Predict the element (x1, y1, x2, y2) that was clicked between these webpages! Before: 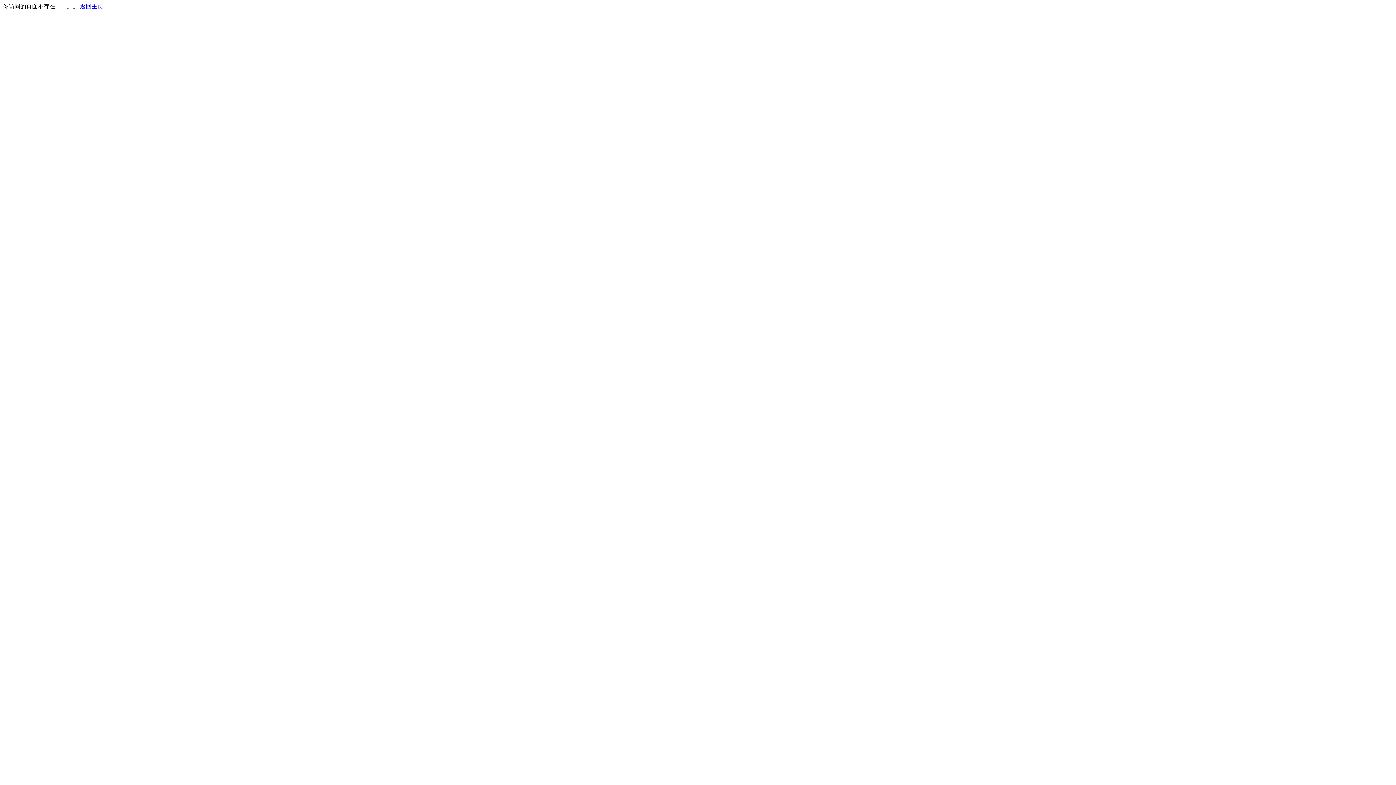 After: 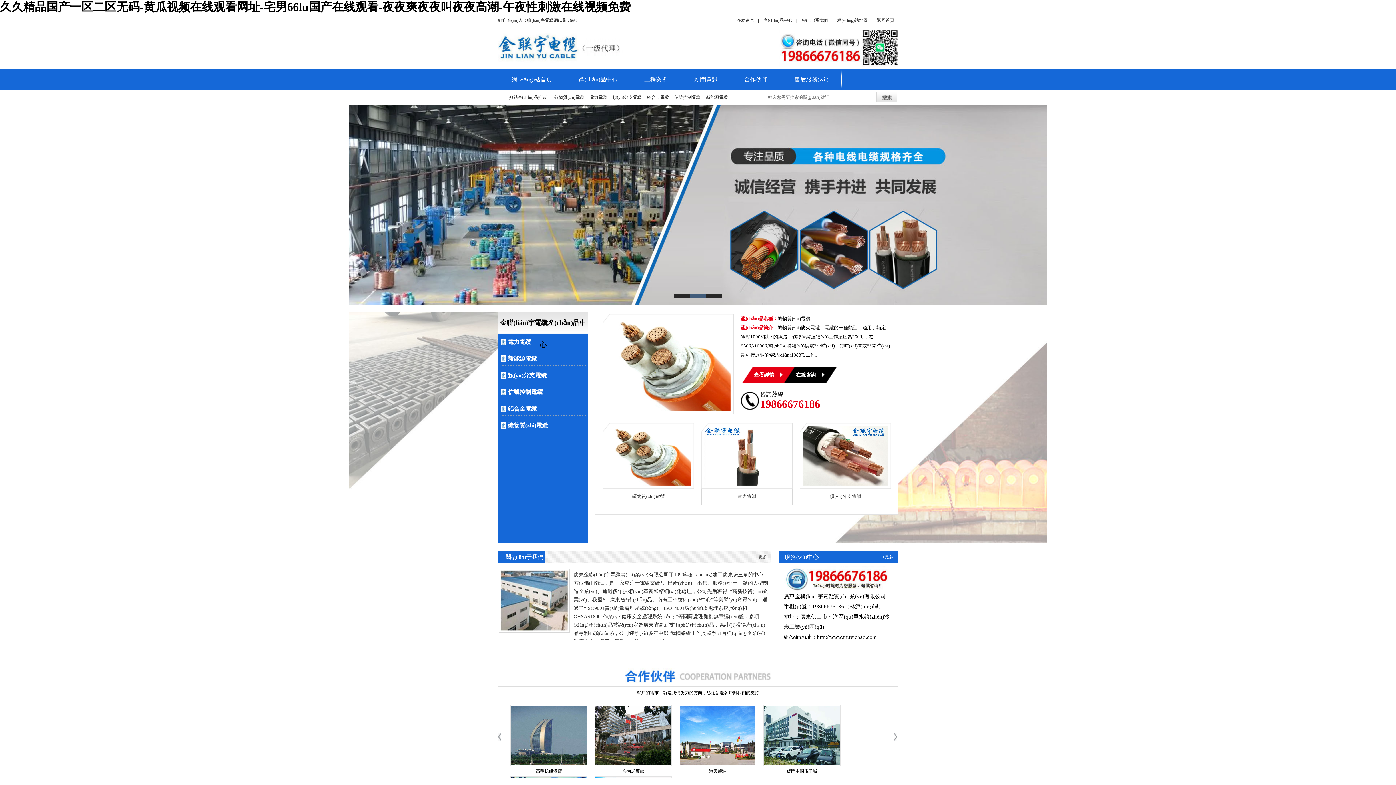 Action: label: 返回主页 bbox: (80, 3, 103, 9)